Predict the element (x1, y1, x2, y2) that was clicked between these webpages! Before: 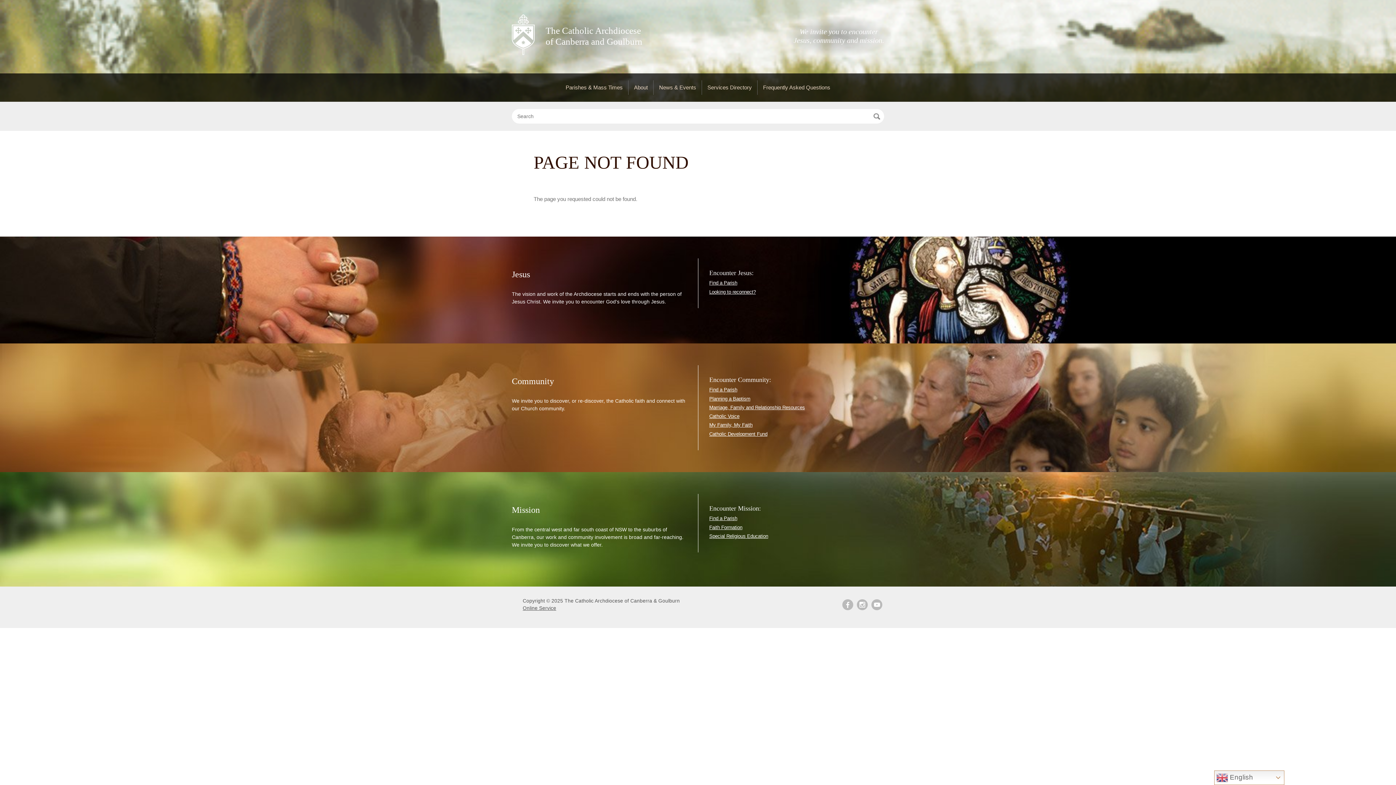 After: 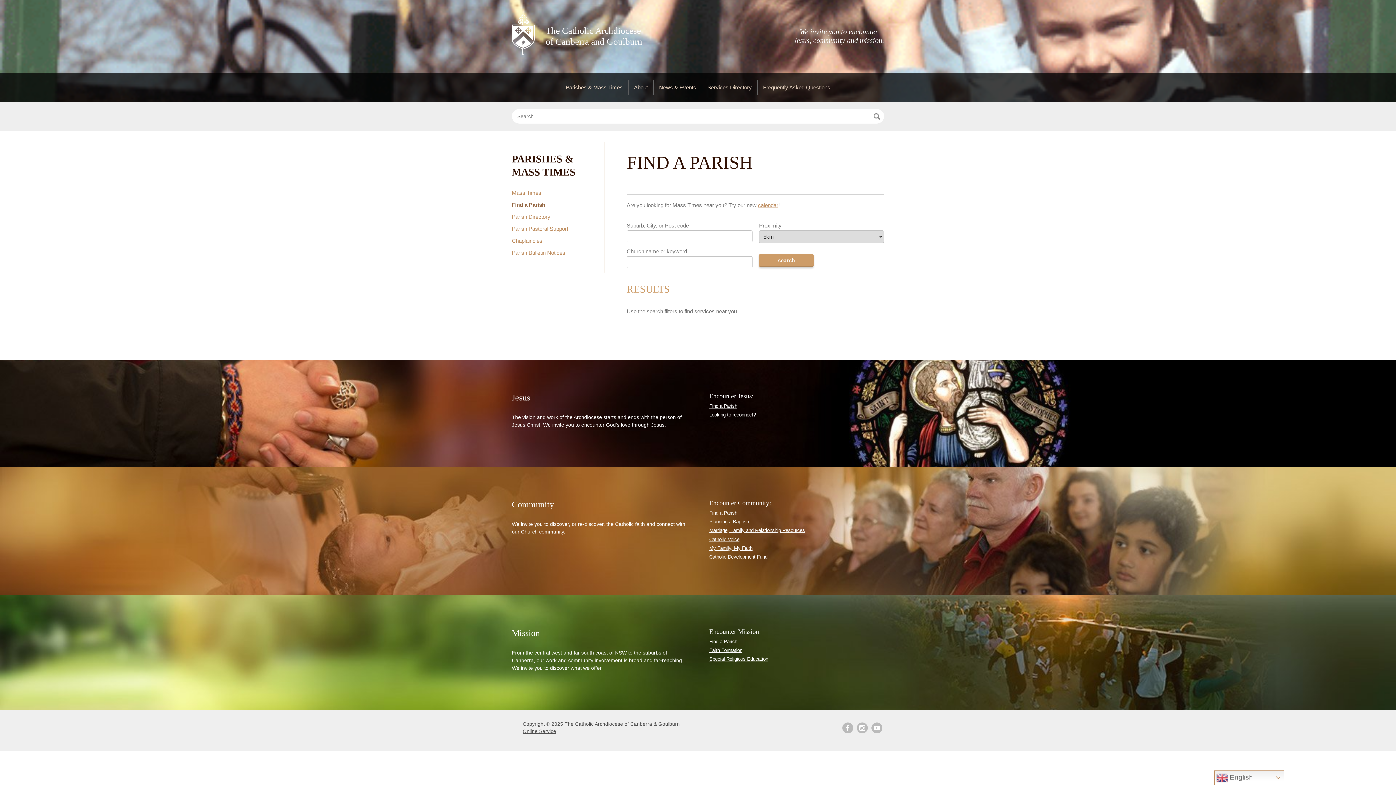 Action: bbox: (709, 387, 737, 392) label: Find a Parish